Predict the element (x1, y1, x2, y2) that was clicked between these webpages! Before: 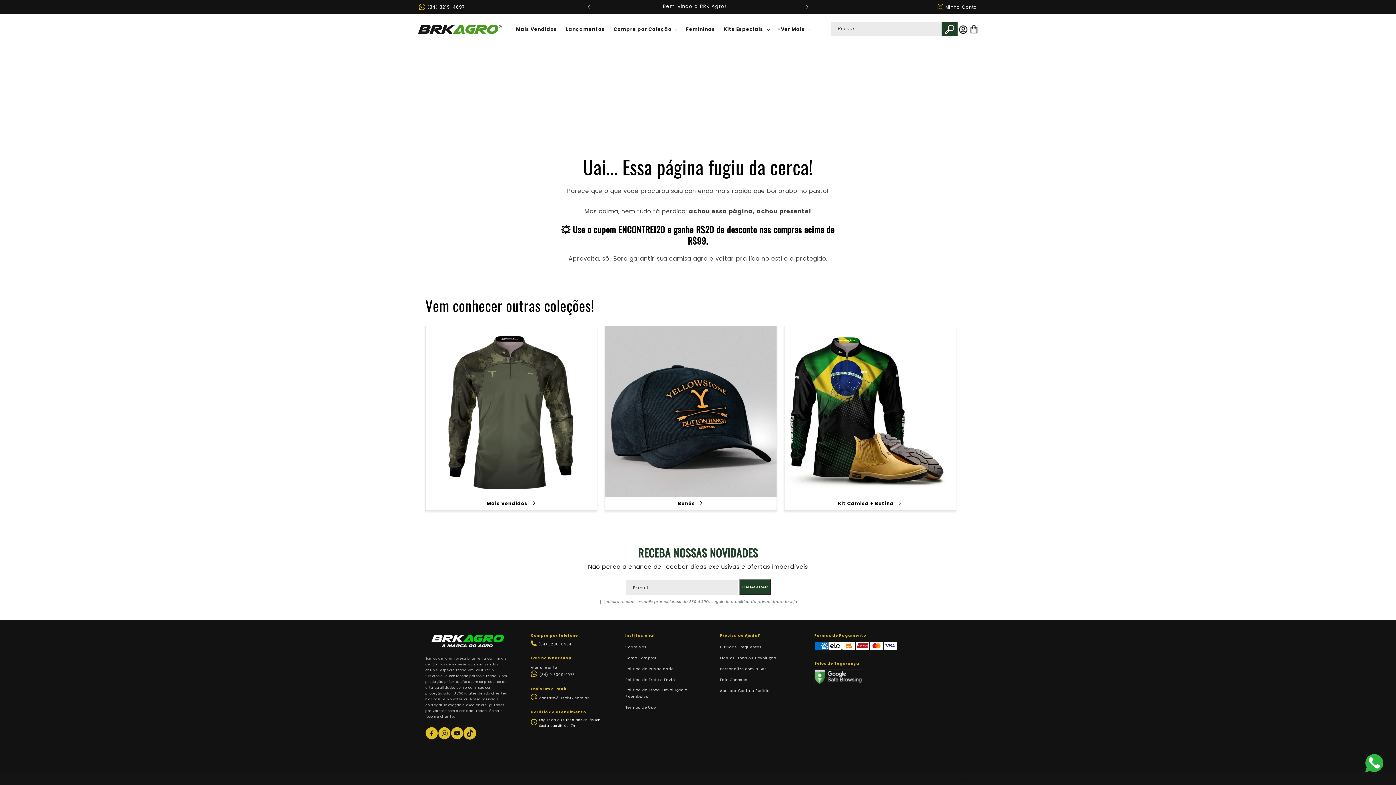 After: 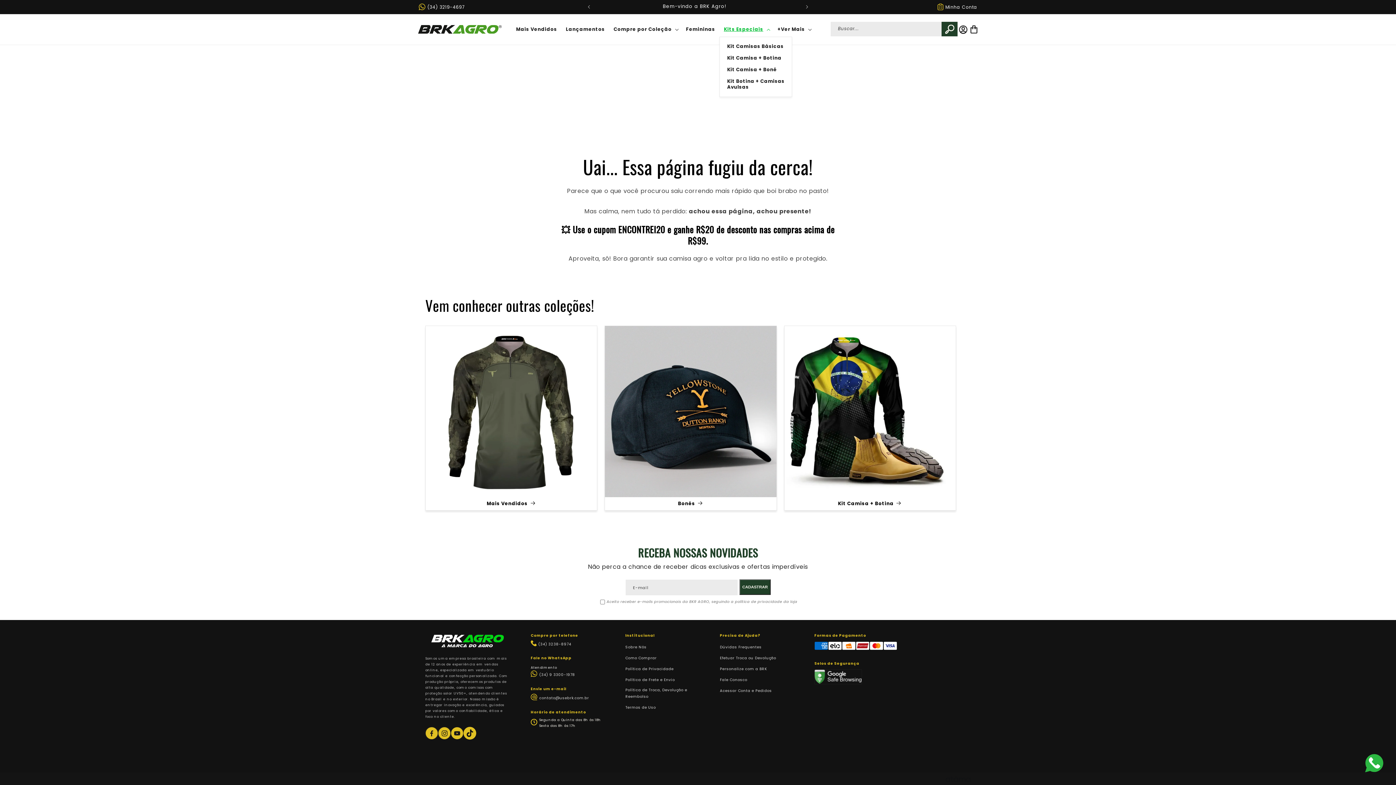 Action: bbox: (719, 22, 773, 36) label: Kits Especiais